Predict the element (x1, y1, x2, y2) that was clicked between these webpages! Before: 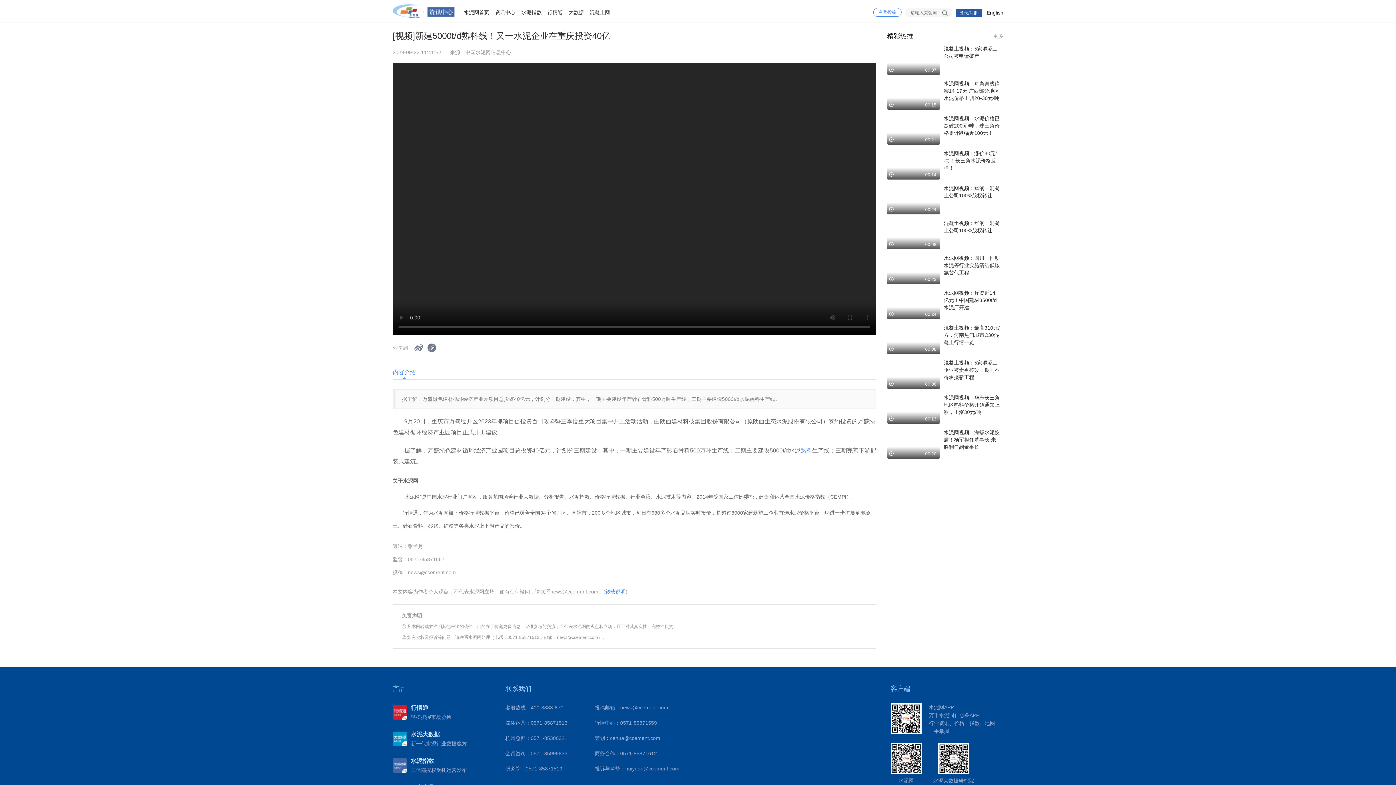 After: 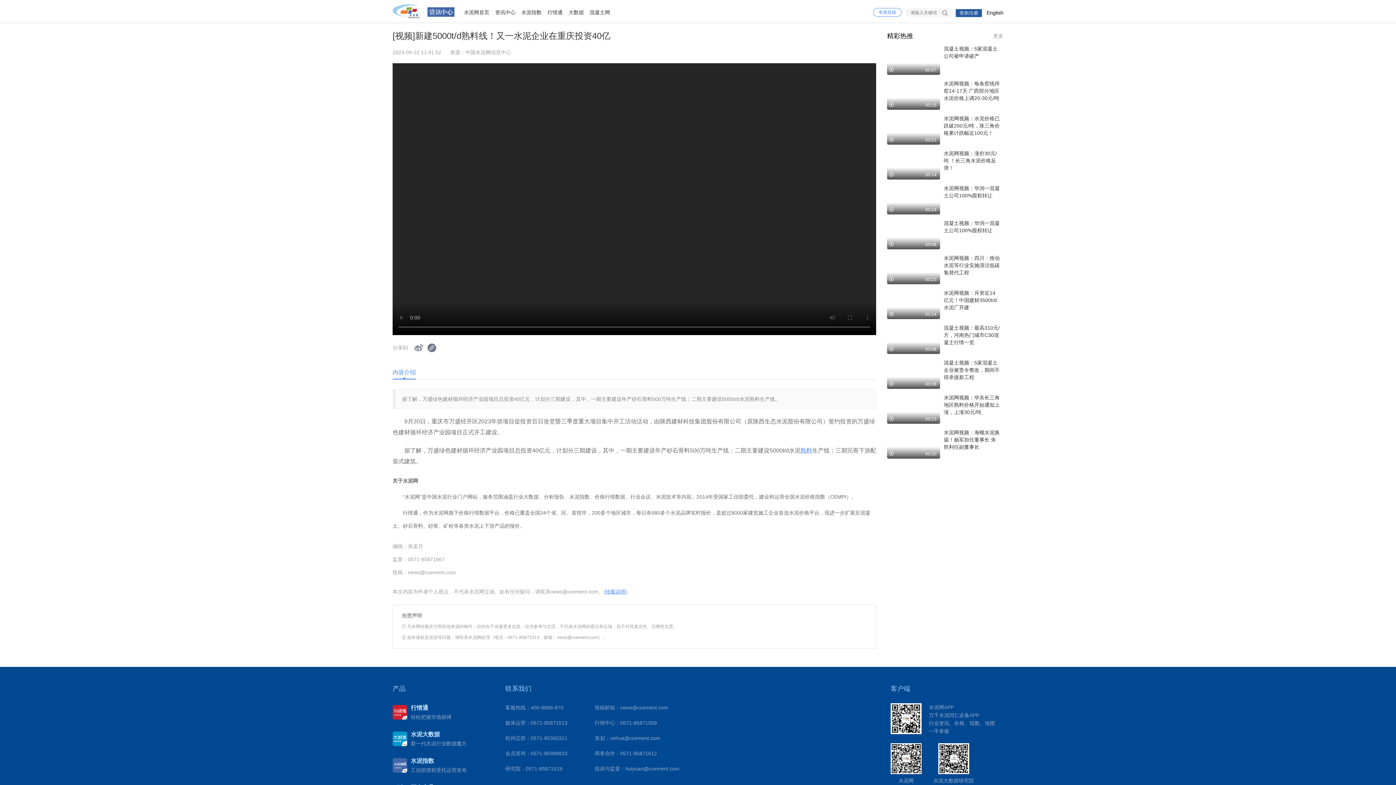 Action: bbox: (800, 447, 812, 453) label: 熟料